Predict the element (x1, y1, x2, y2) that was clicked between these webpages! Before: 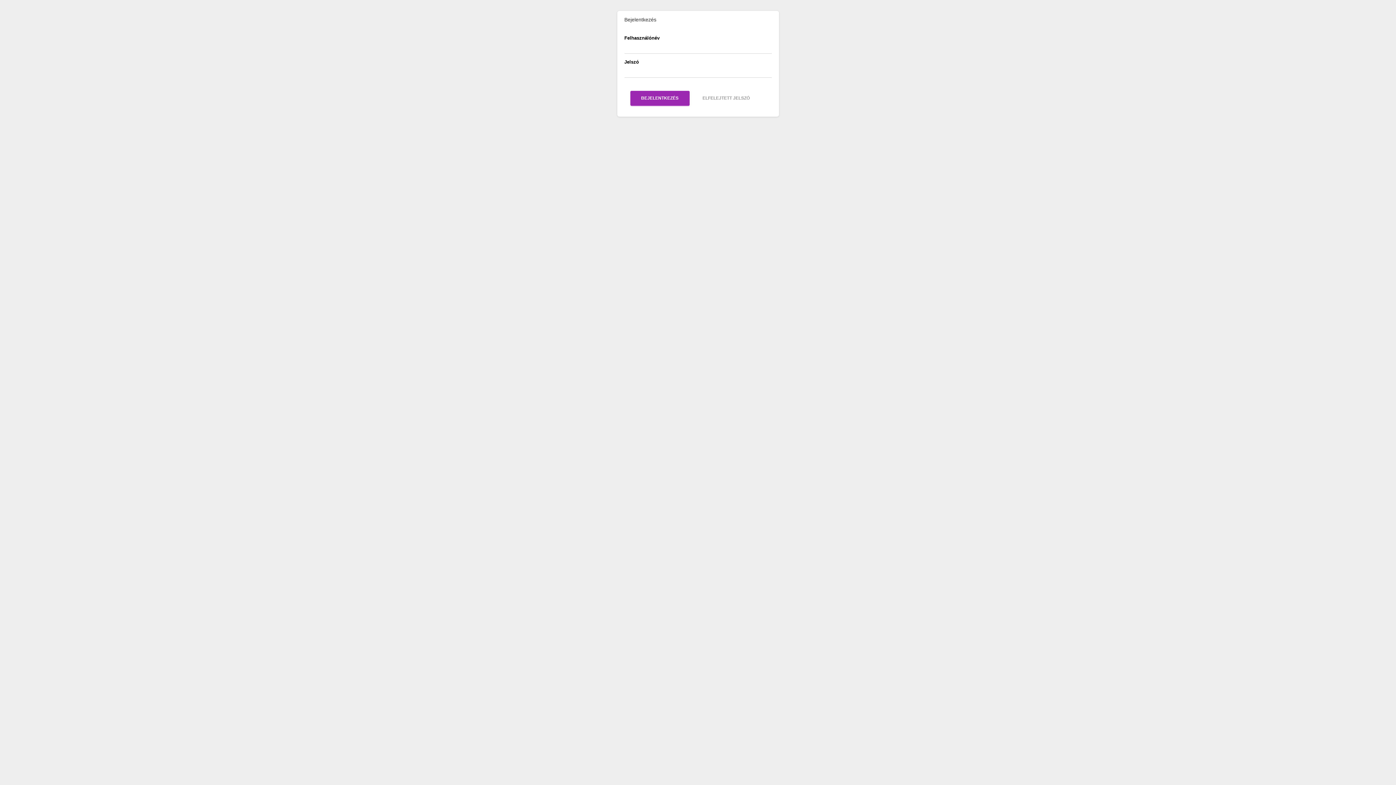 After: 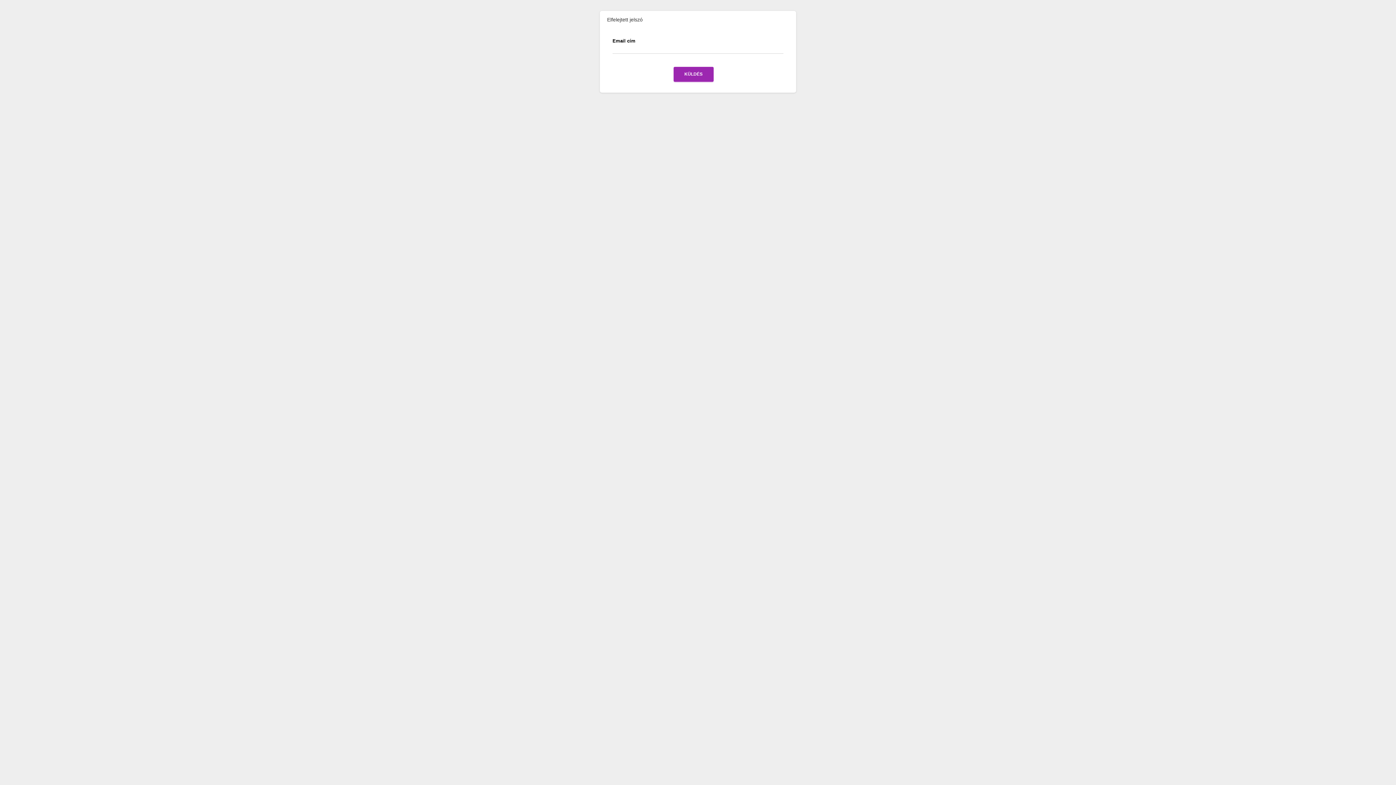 Action: label: ELFELEJTETT JELSZÓ bbox: (691, 90, 760, 105)